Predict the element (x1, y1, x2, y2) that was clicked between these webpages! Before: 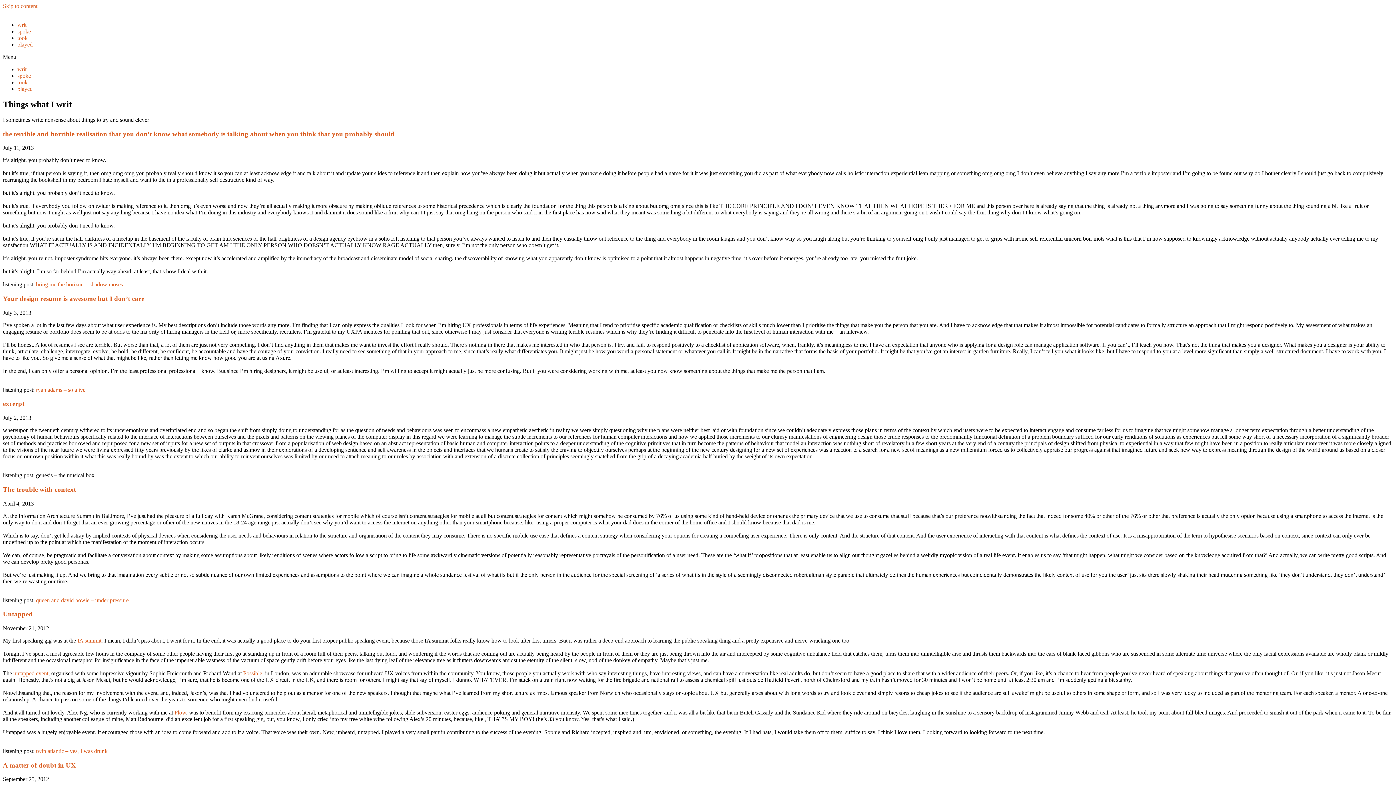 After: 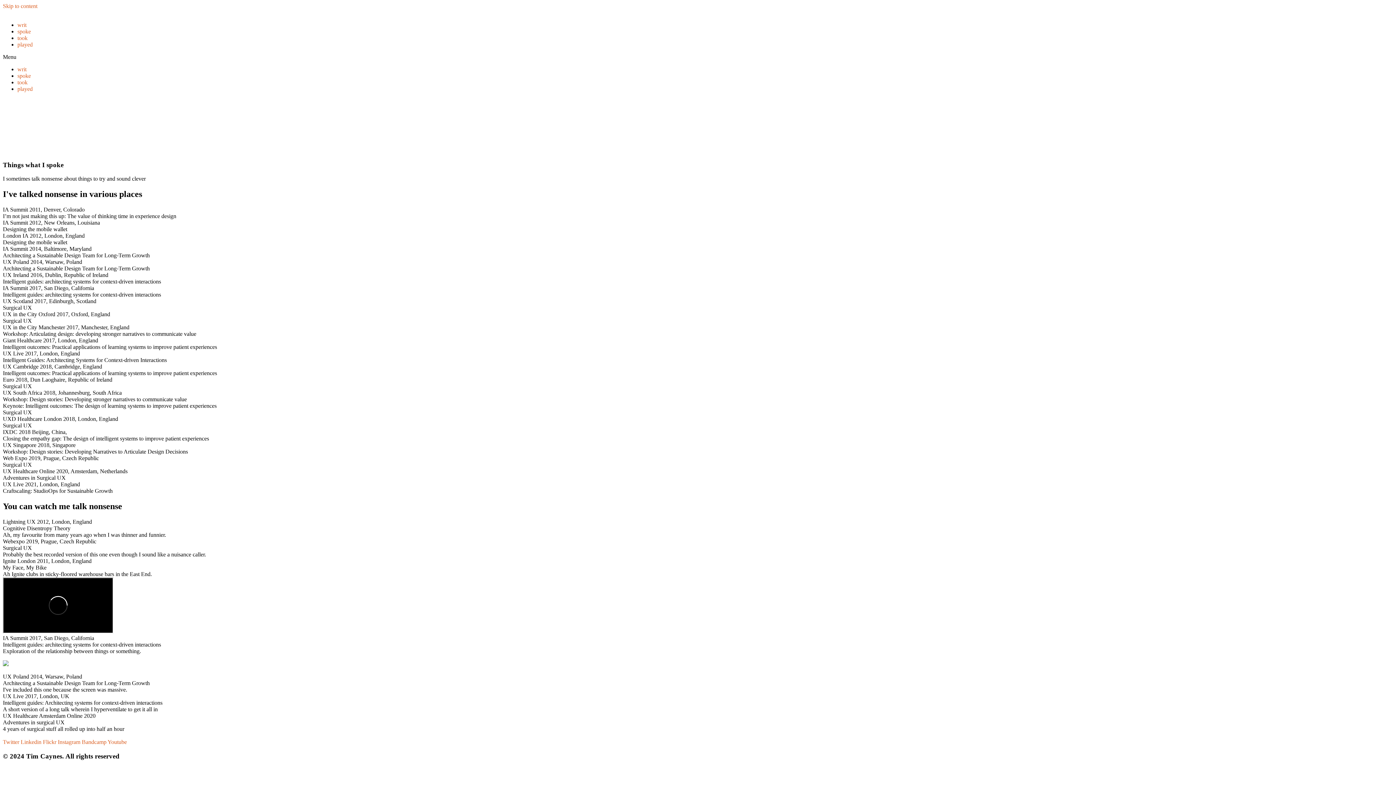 Action: label: spoke bbox: (17, 72, 30, 78)